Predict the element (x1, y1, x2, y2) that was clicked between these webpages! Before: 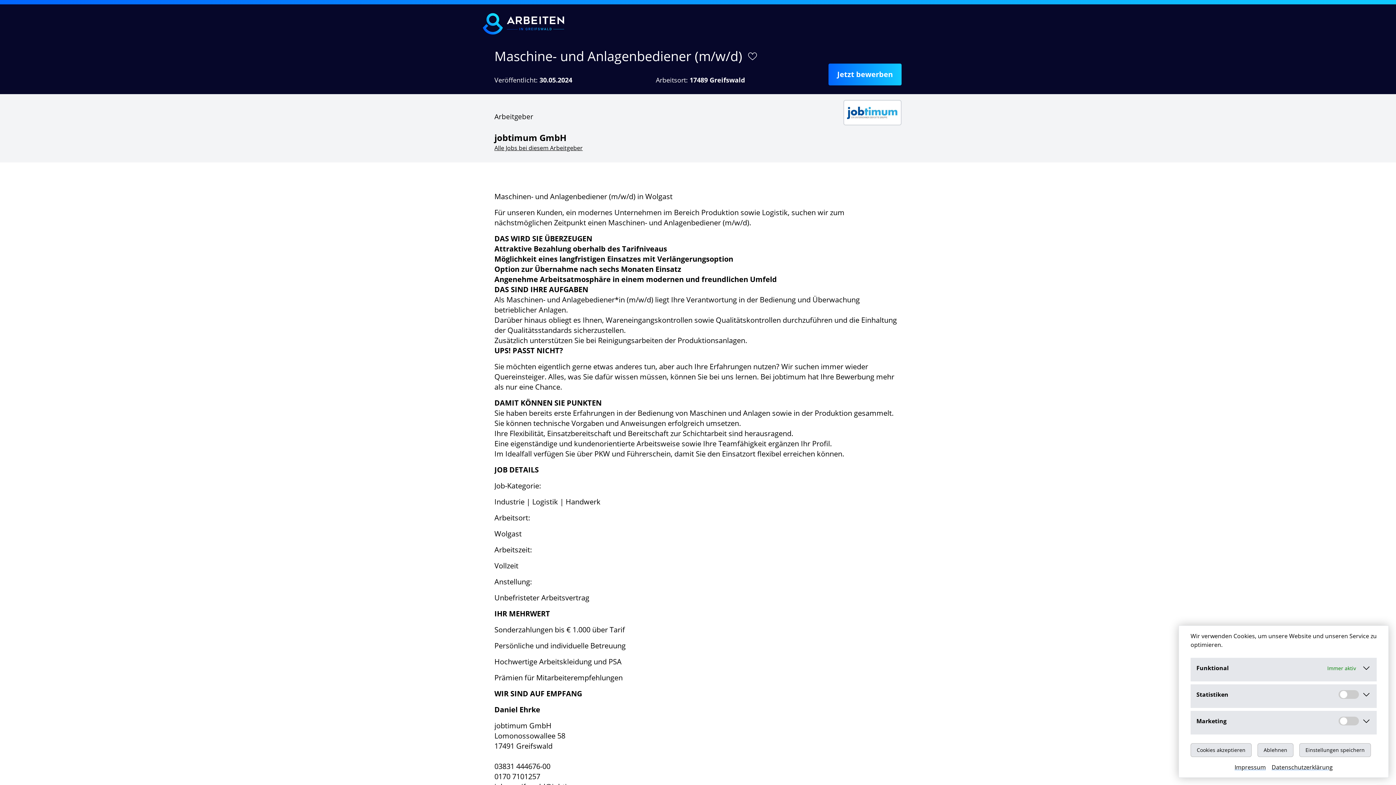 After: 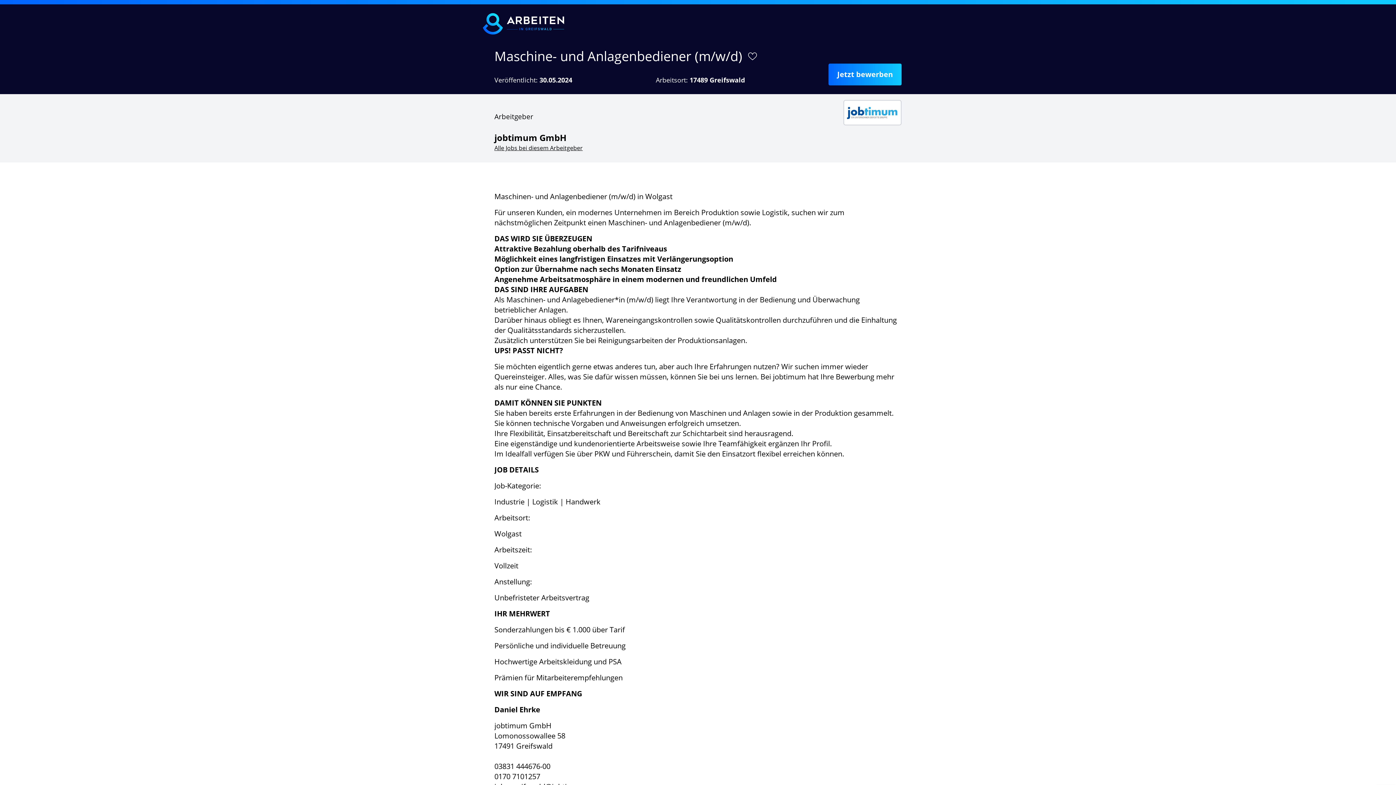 Action: bbox: (1257, 743, 1293, 757) label: Ablehnen